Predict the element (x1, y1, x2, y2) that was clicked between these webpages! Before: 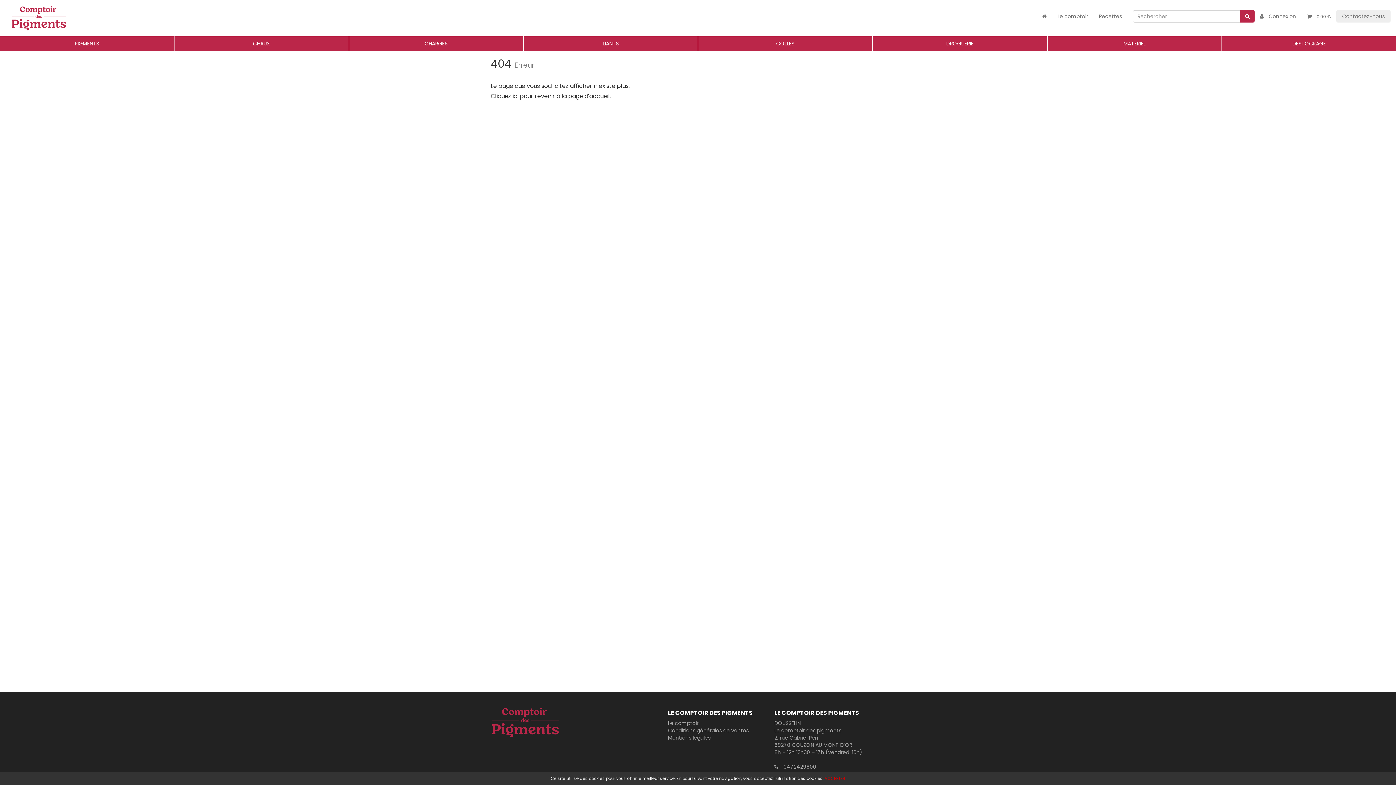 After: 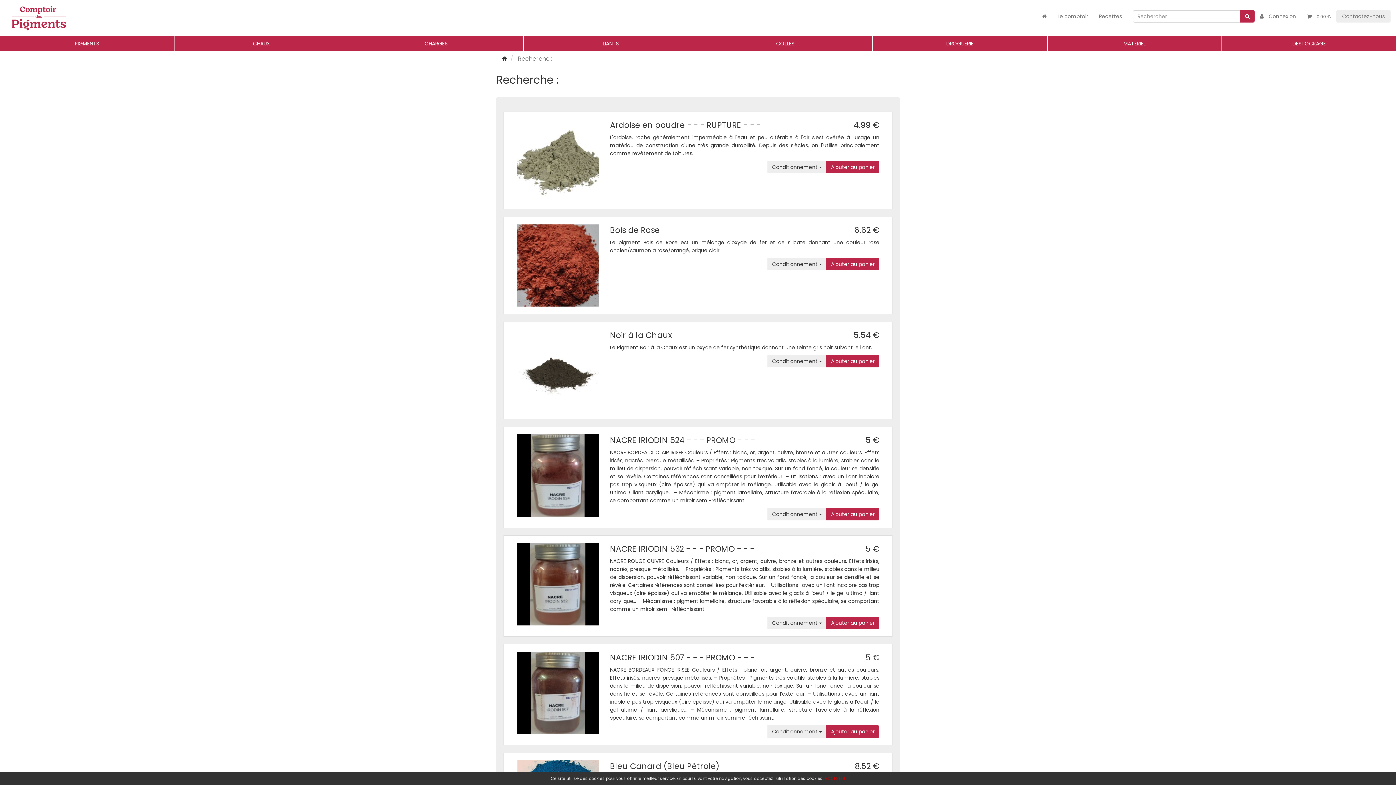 Action: bbox: (1240, 10, 1254, 22)